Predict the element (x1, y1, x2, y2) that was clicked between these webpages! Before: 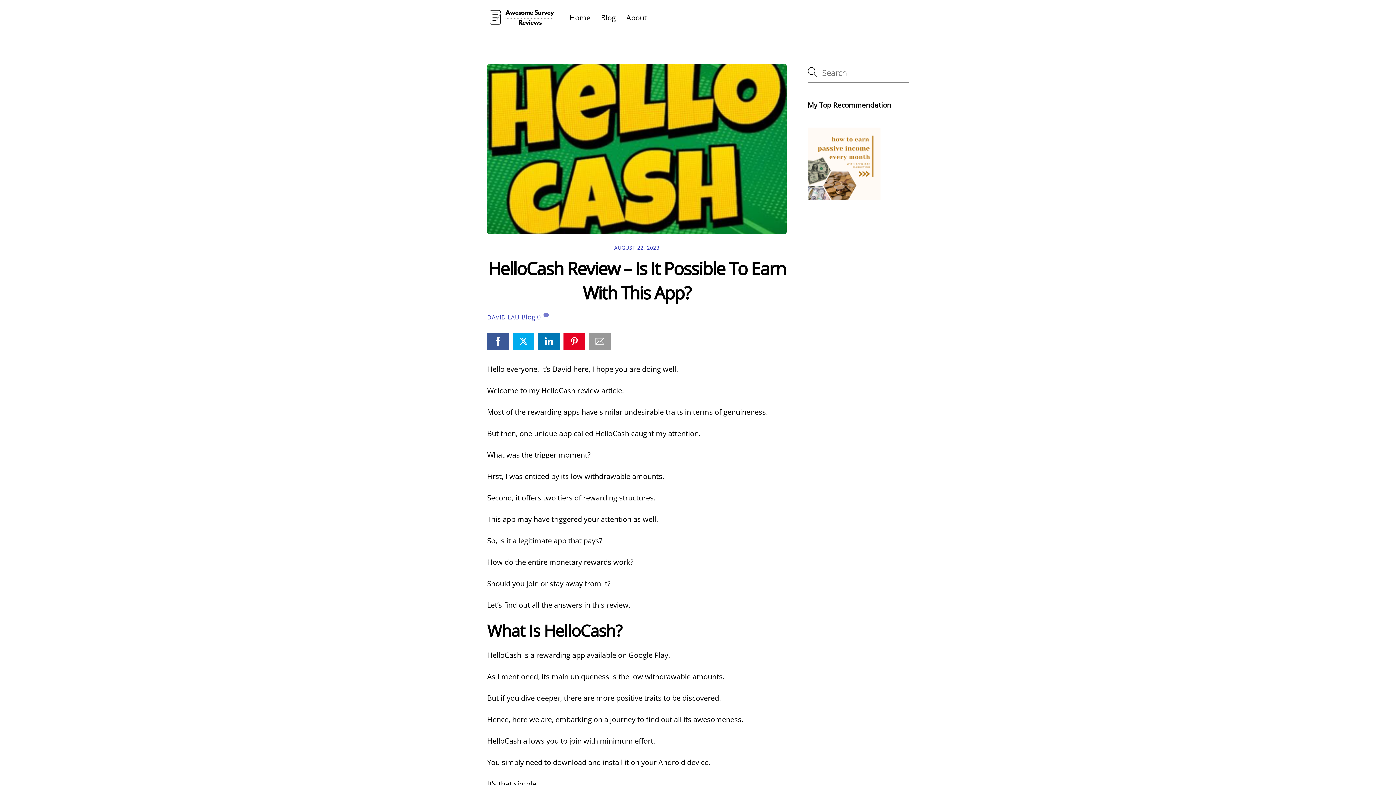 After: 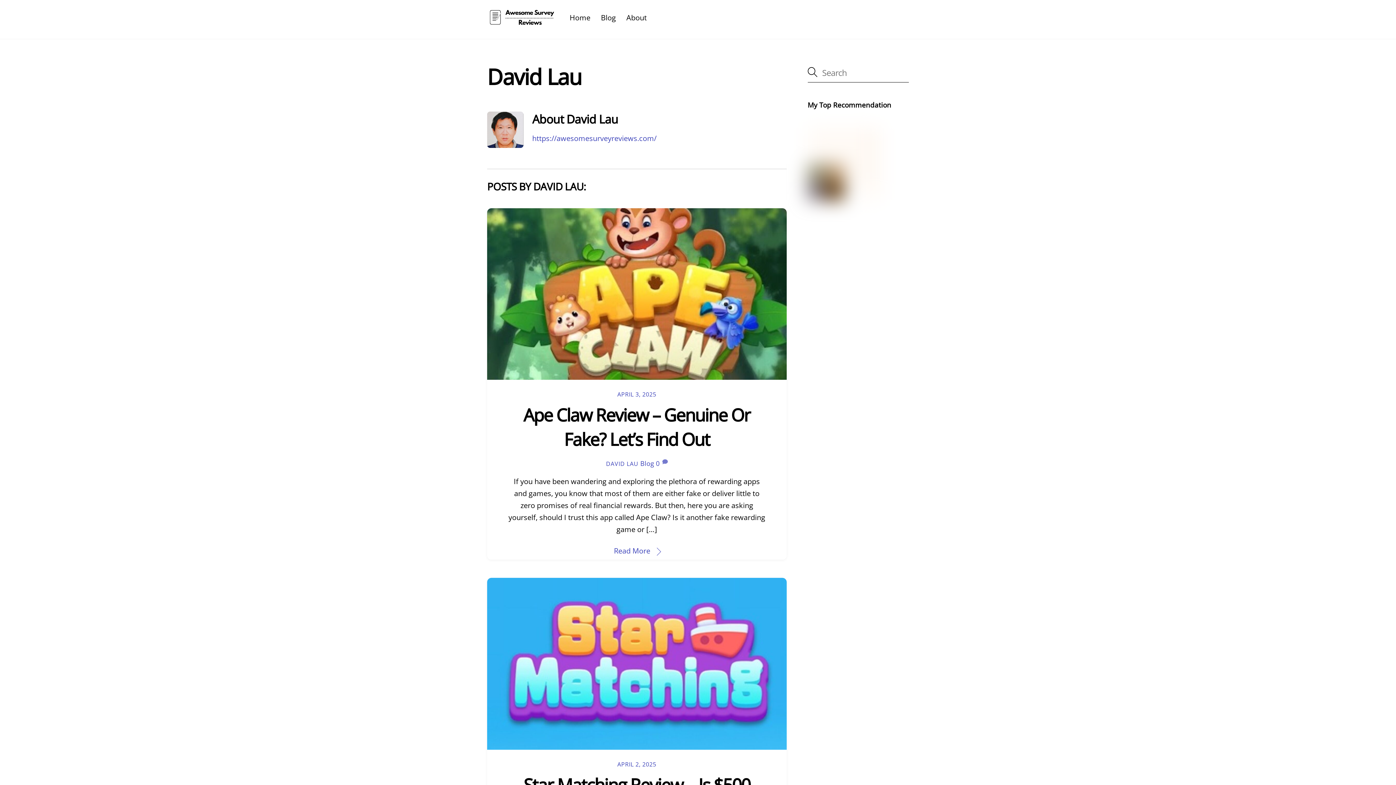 Action: label: DAVID LAU bbox: (487, 313, 519, 321)